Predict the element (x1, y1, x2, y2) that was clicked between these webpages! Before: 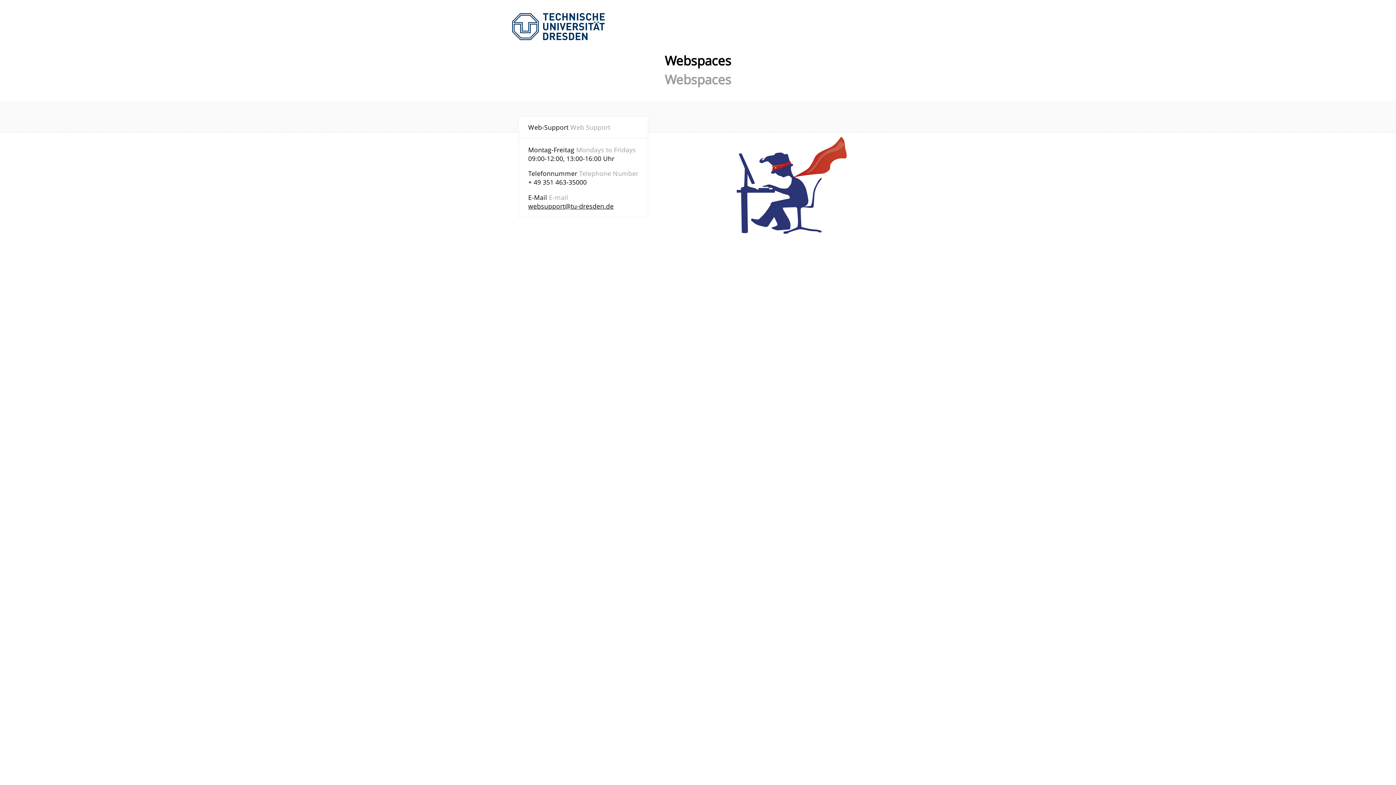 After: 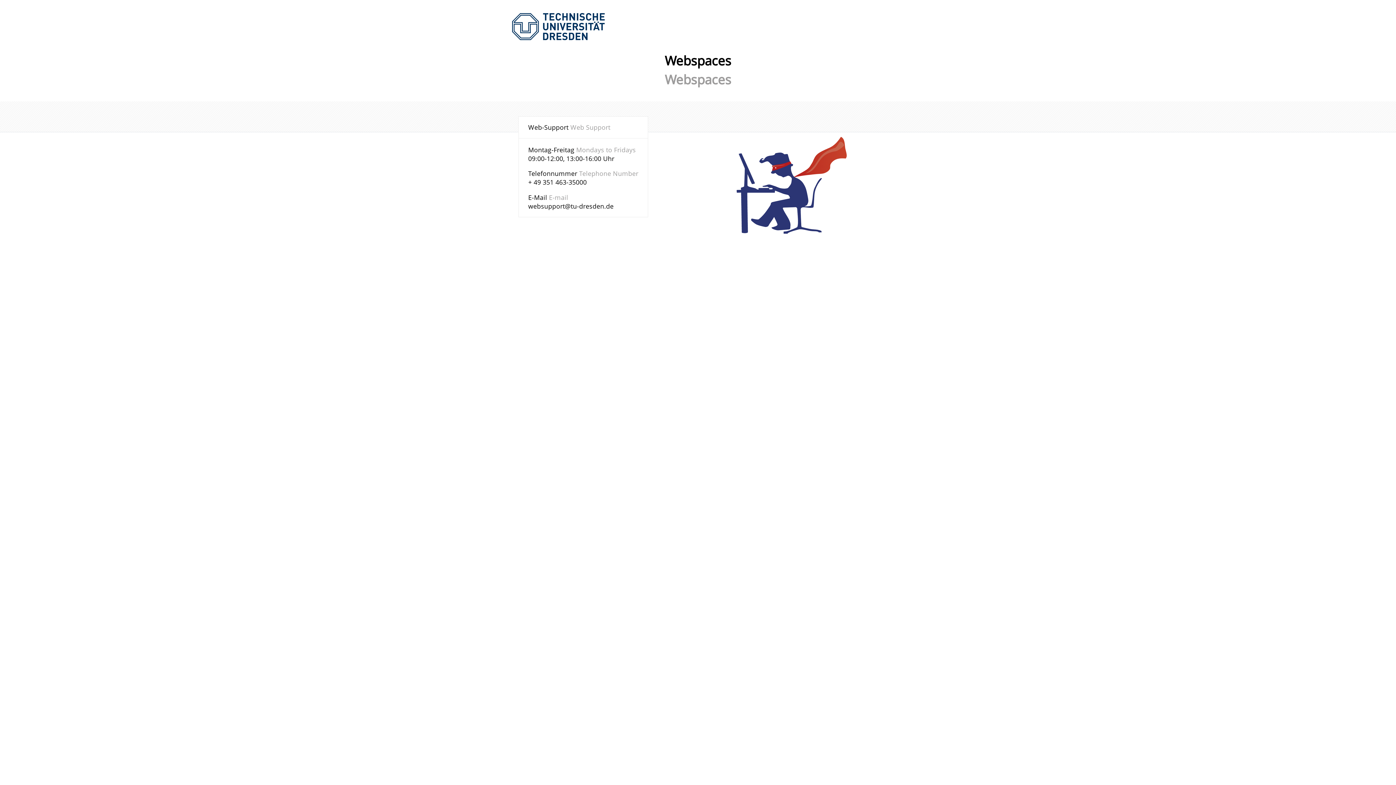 Action: bbox: (528, 201, 613, 210) label: websupport@tu-dresden.de